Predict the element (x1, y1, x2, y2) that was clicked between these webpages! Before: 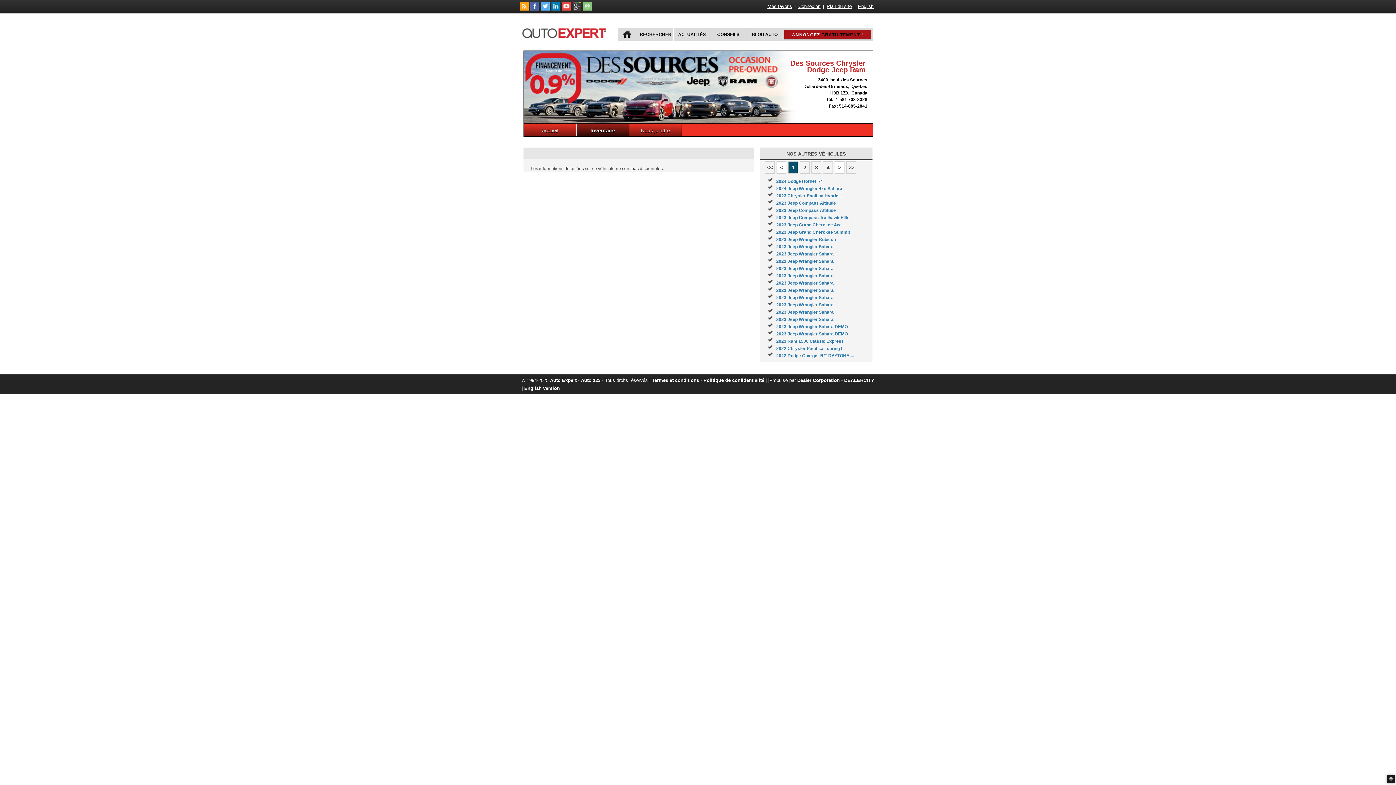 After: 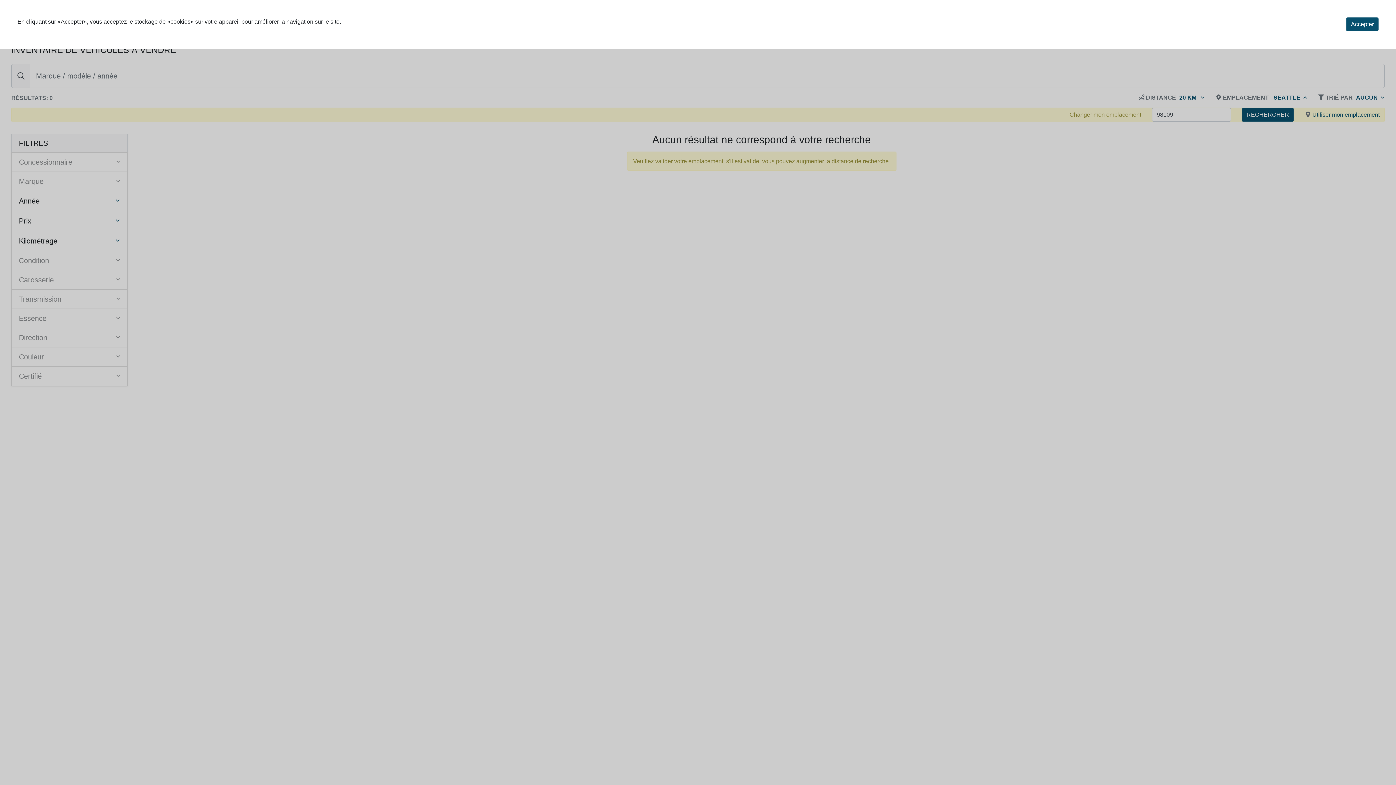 Action: bbox: (776, 338, 844, 344) label: 2023 Ram 1500 Classic Express